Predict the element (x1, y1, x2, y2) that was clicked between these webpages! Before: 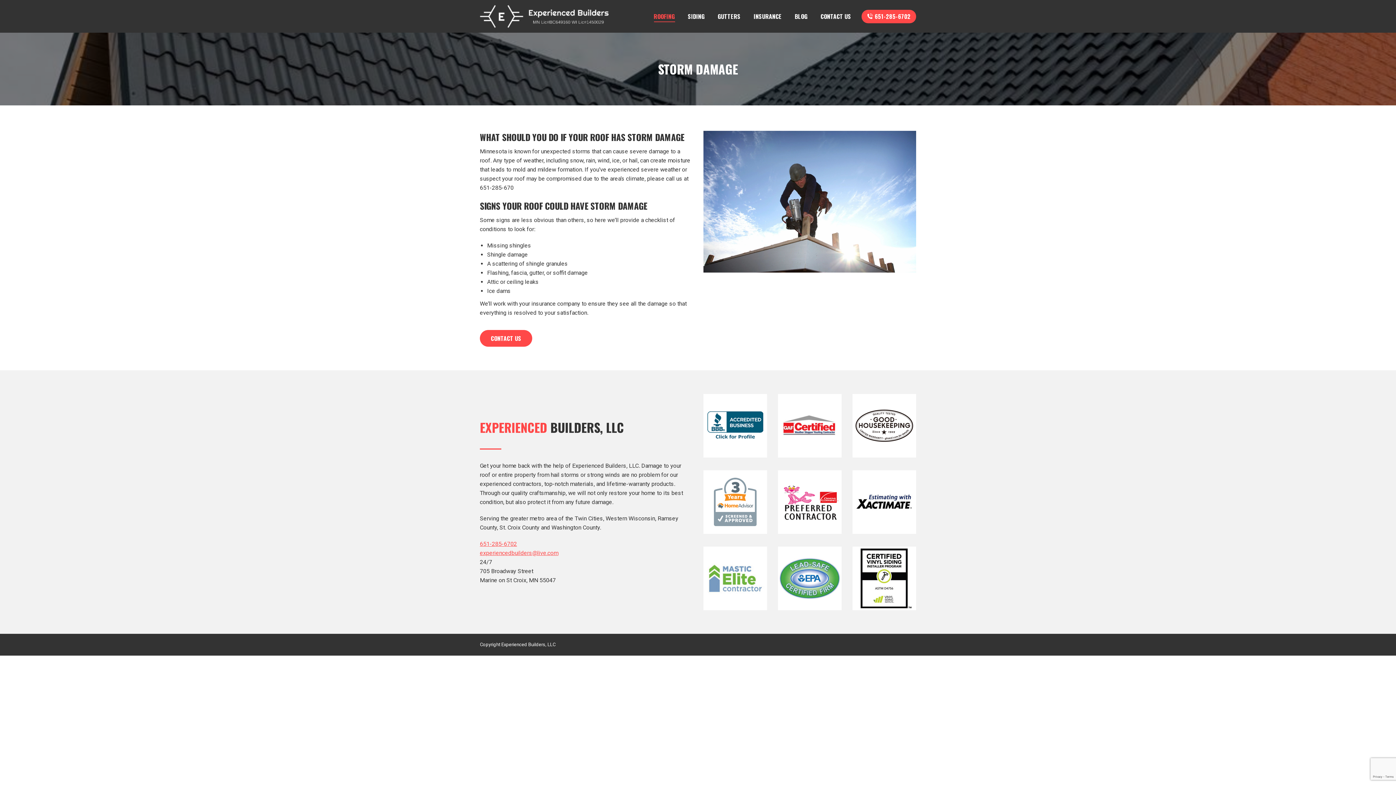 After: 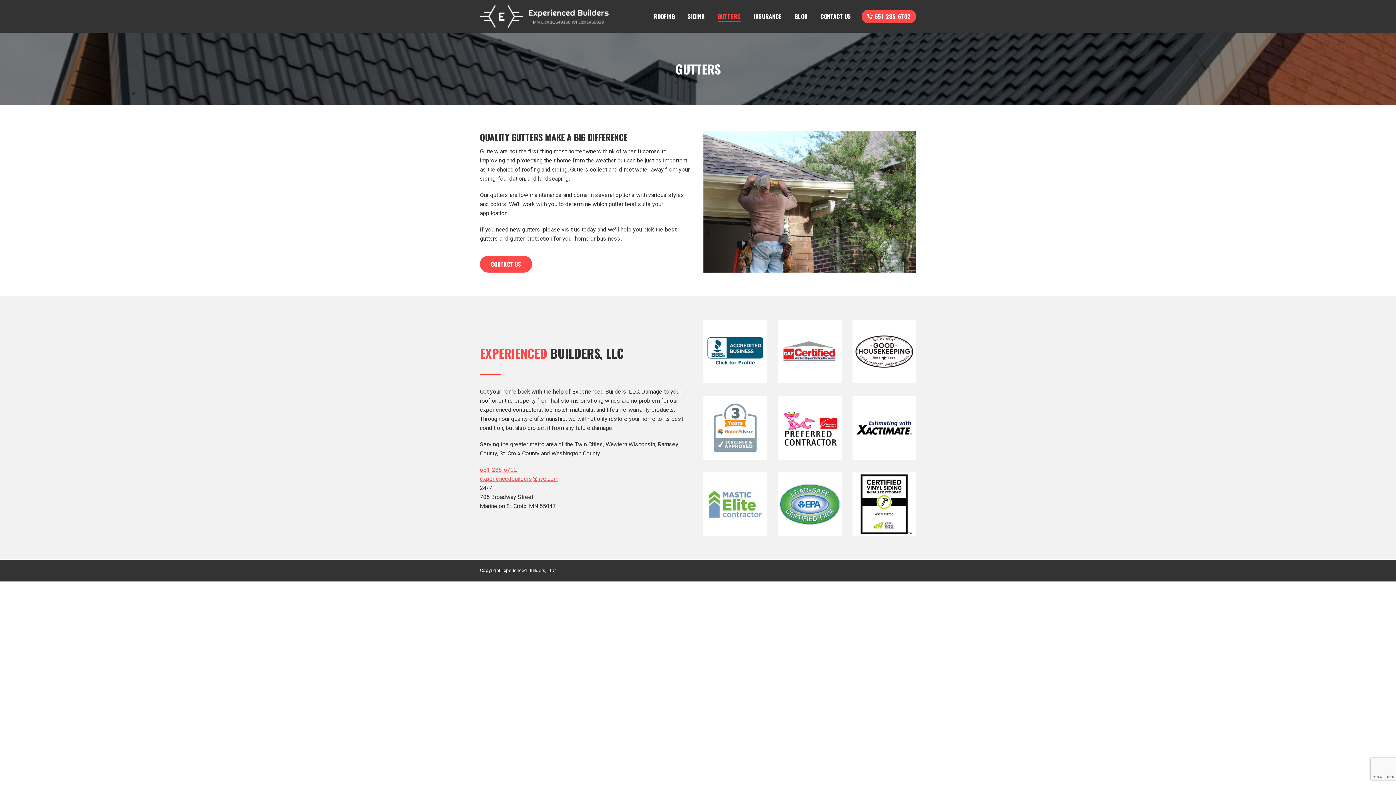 Action: label: GUTTERS bbox: (716, 6, 742, 26)